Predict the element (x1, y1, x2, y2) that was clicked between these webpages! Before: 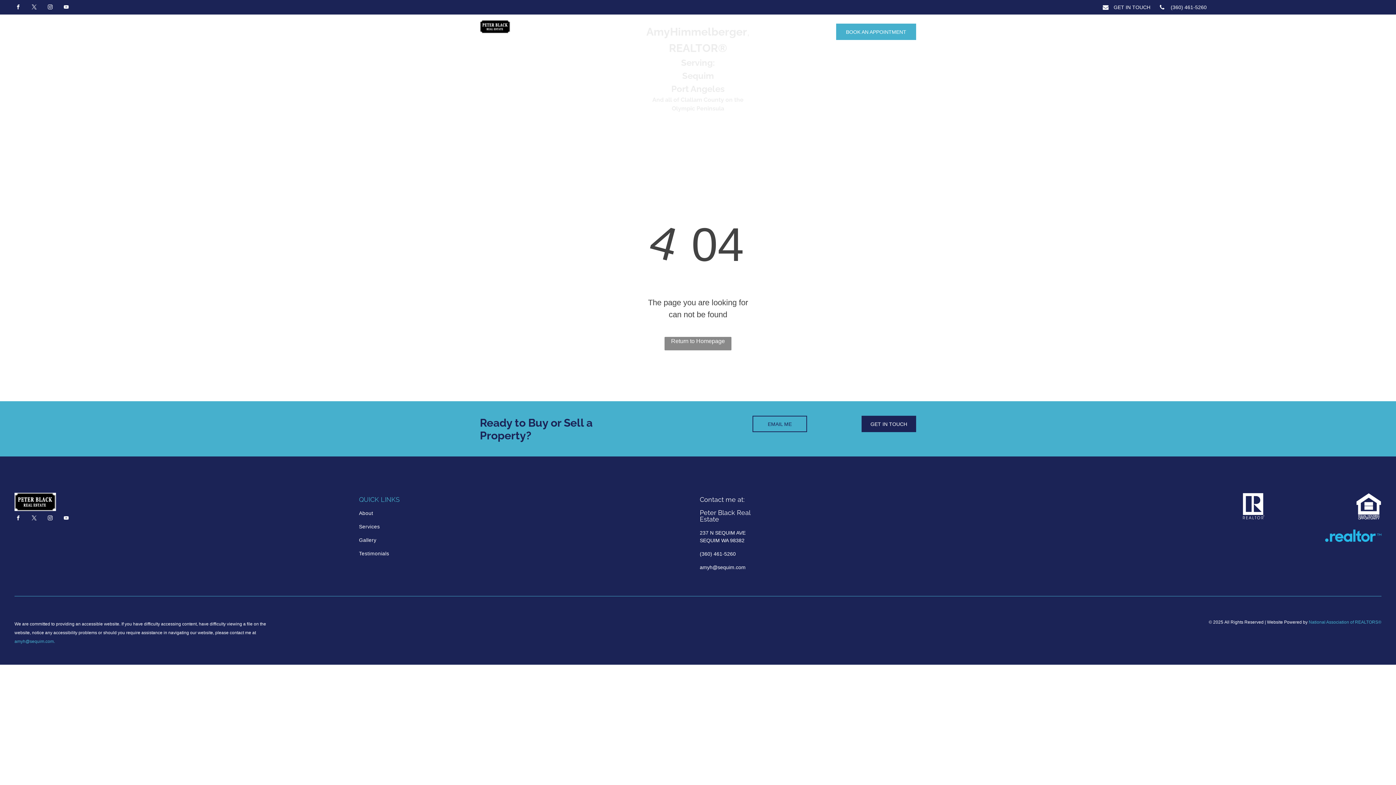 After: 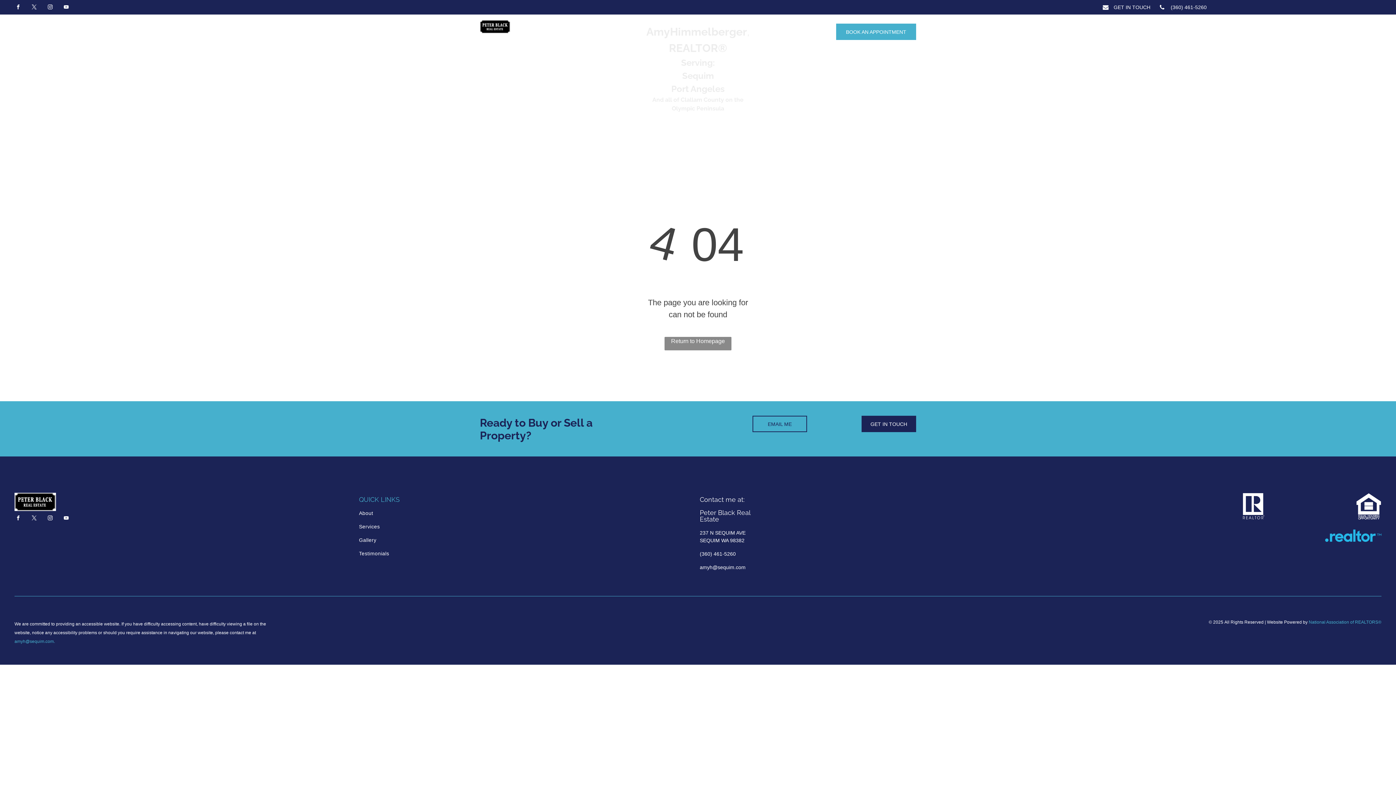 Action: label: youtube bbox: (62, 3, 69, 12)